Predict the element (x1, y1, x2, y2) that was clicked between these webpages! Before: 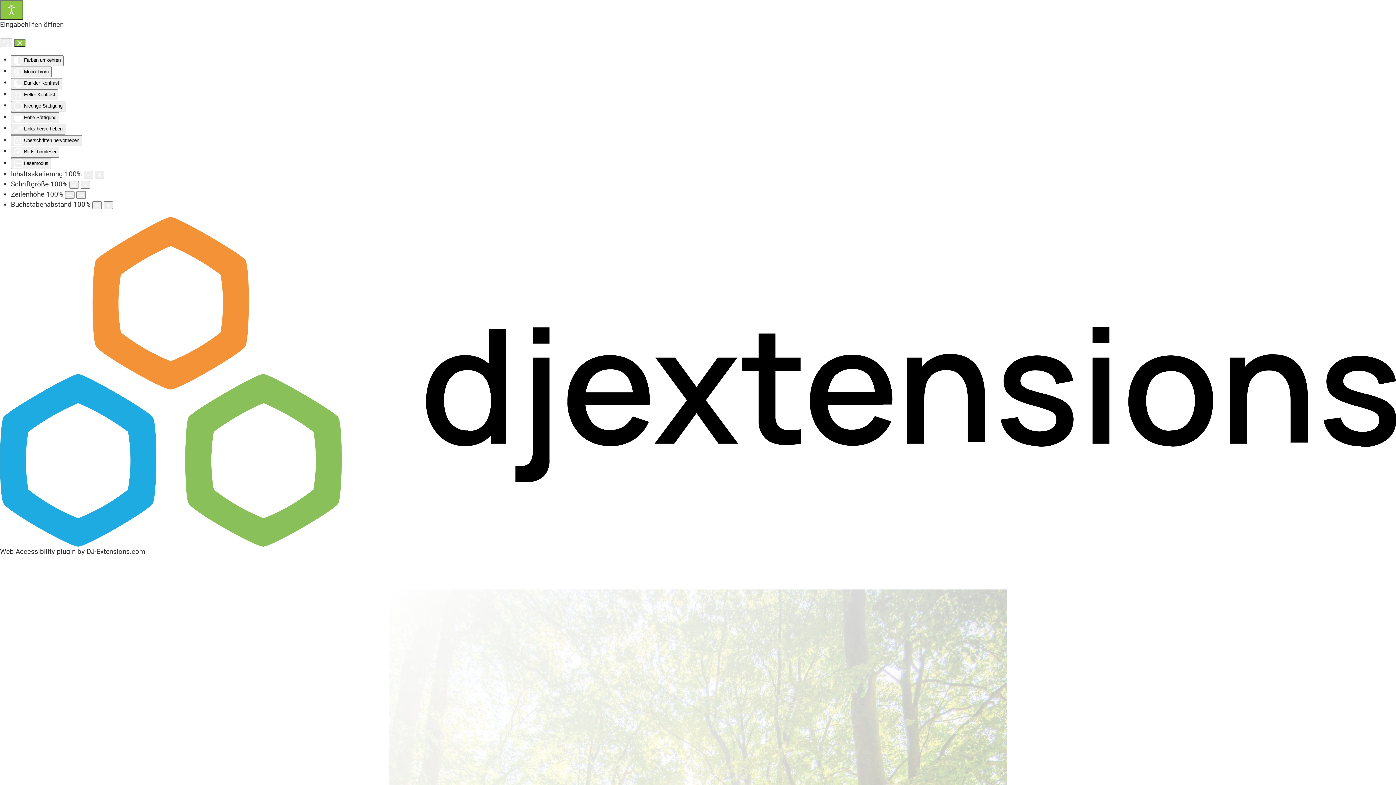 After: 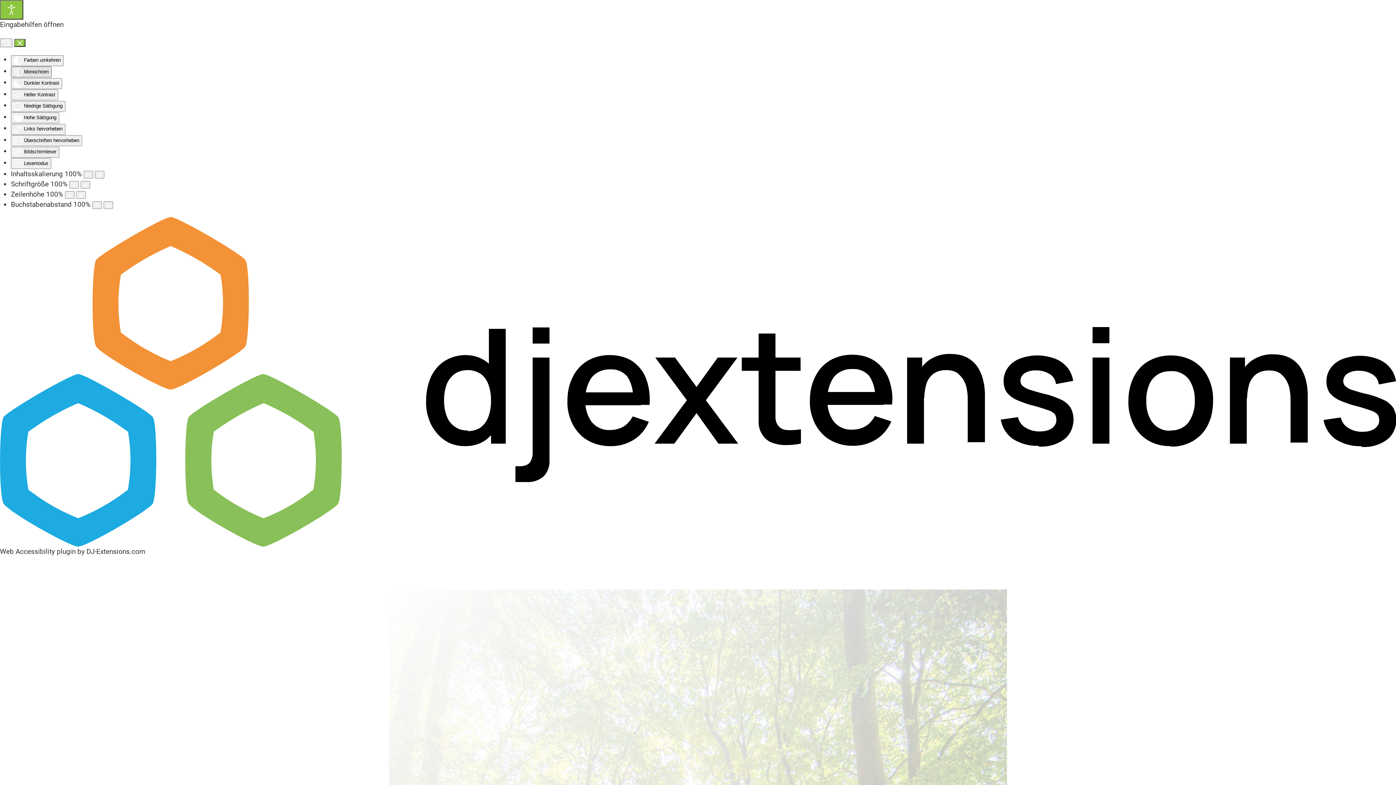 Action: bbox: (10, 66, 51, 77) label:  Monochrom